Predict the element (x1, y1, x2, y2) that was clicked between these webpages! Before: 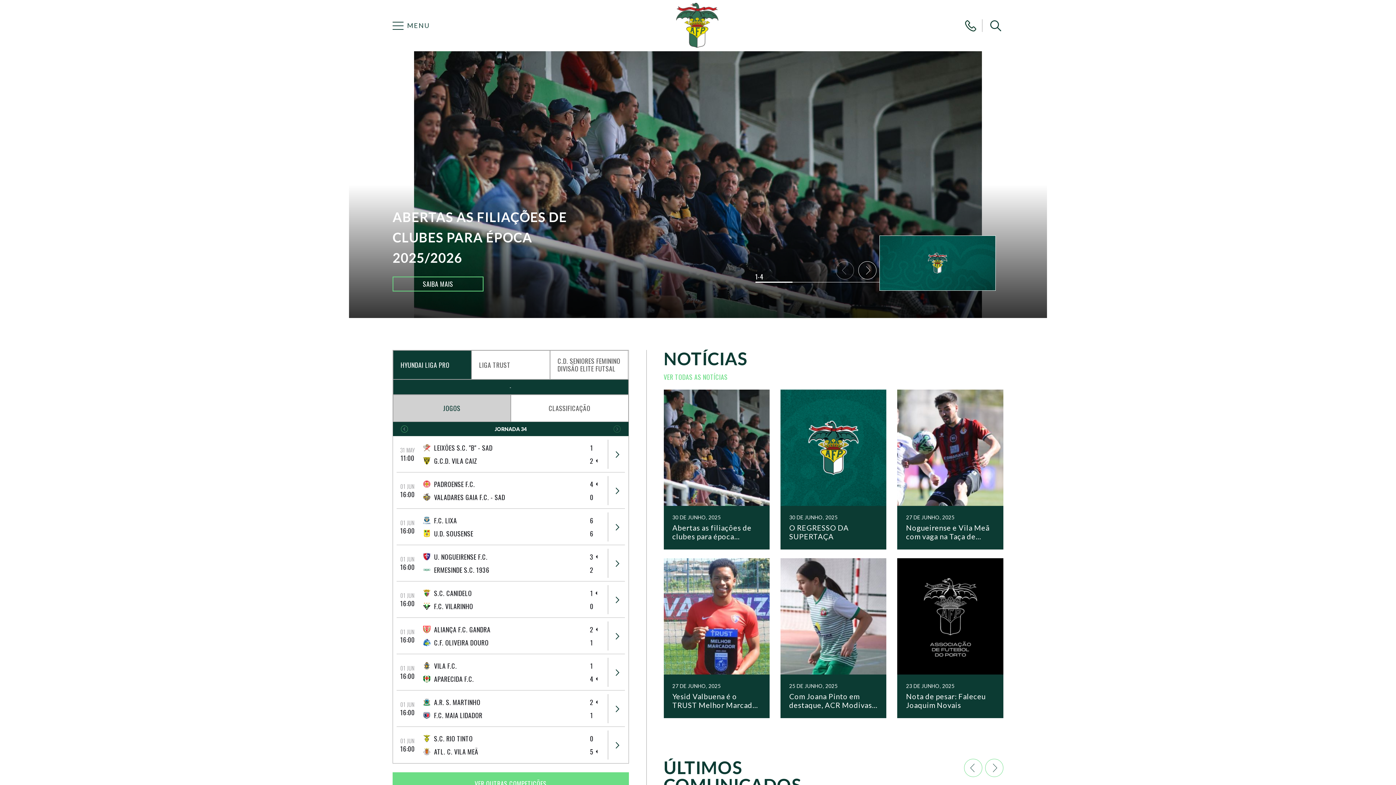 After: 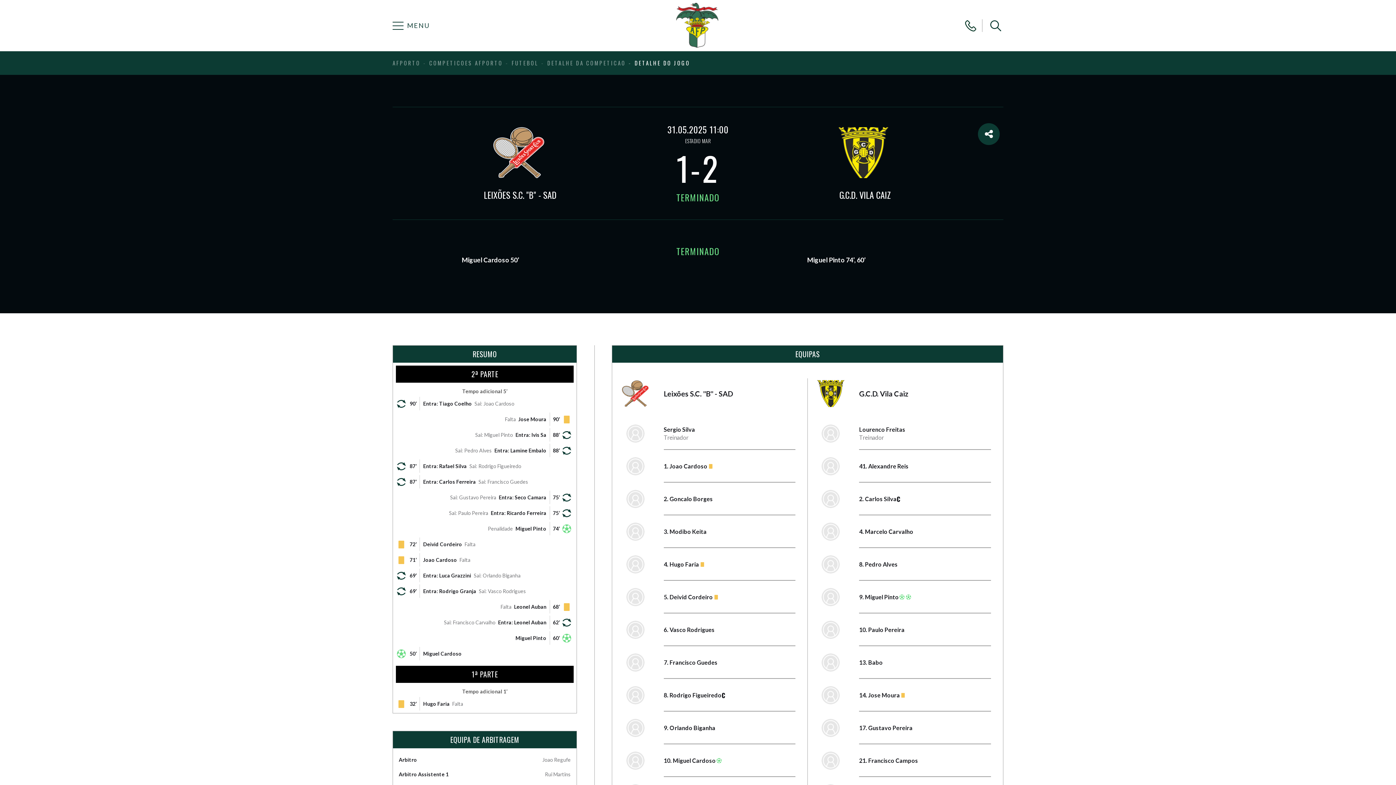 Action: bbox: (607, 440, 626, 469)